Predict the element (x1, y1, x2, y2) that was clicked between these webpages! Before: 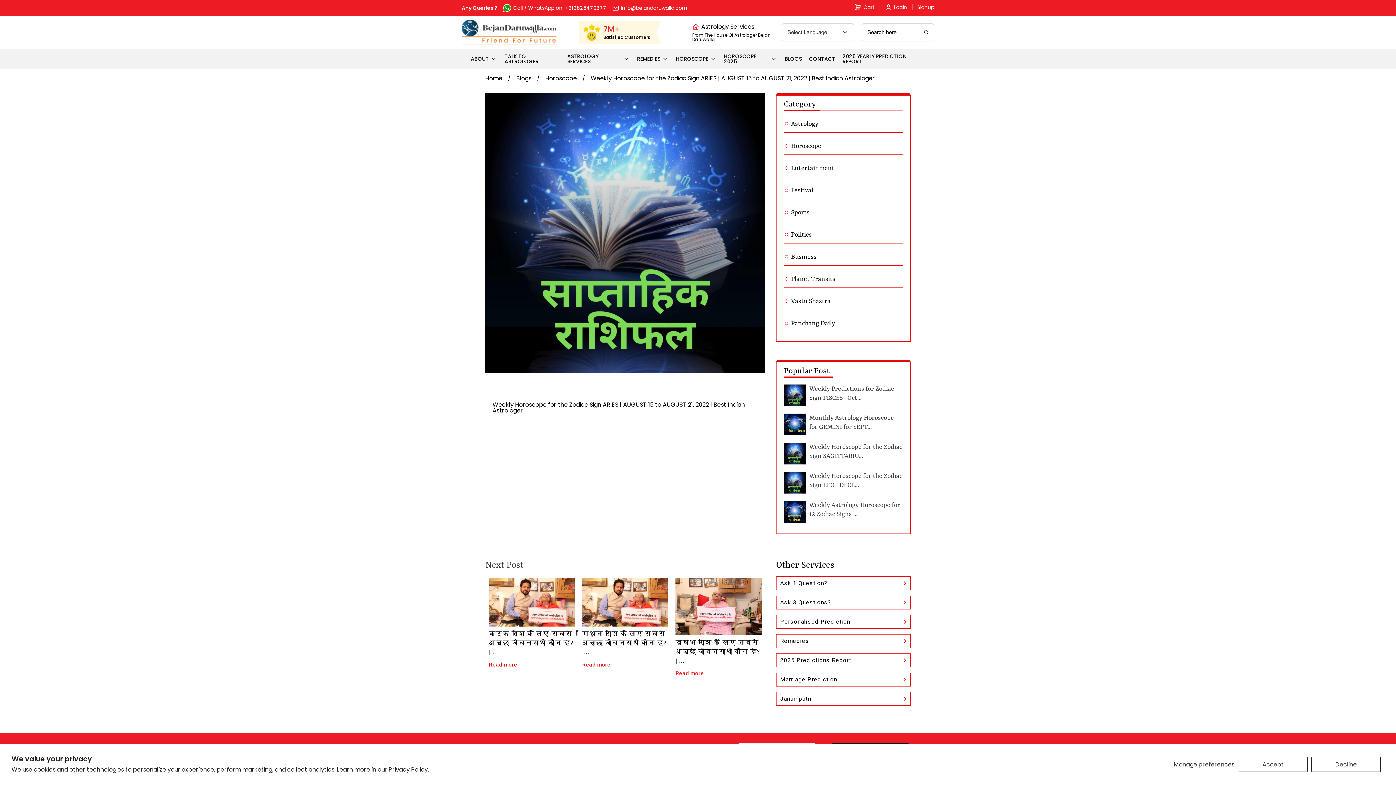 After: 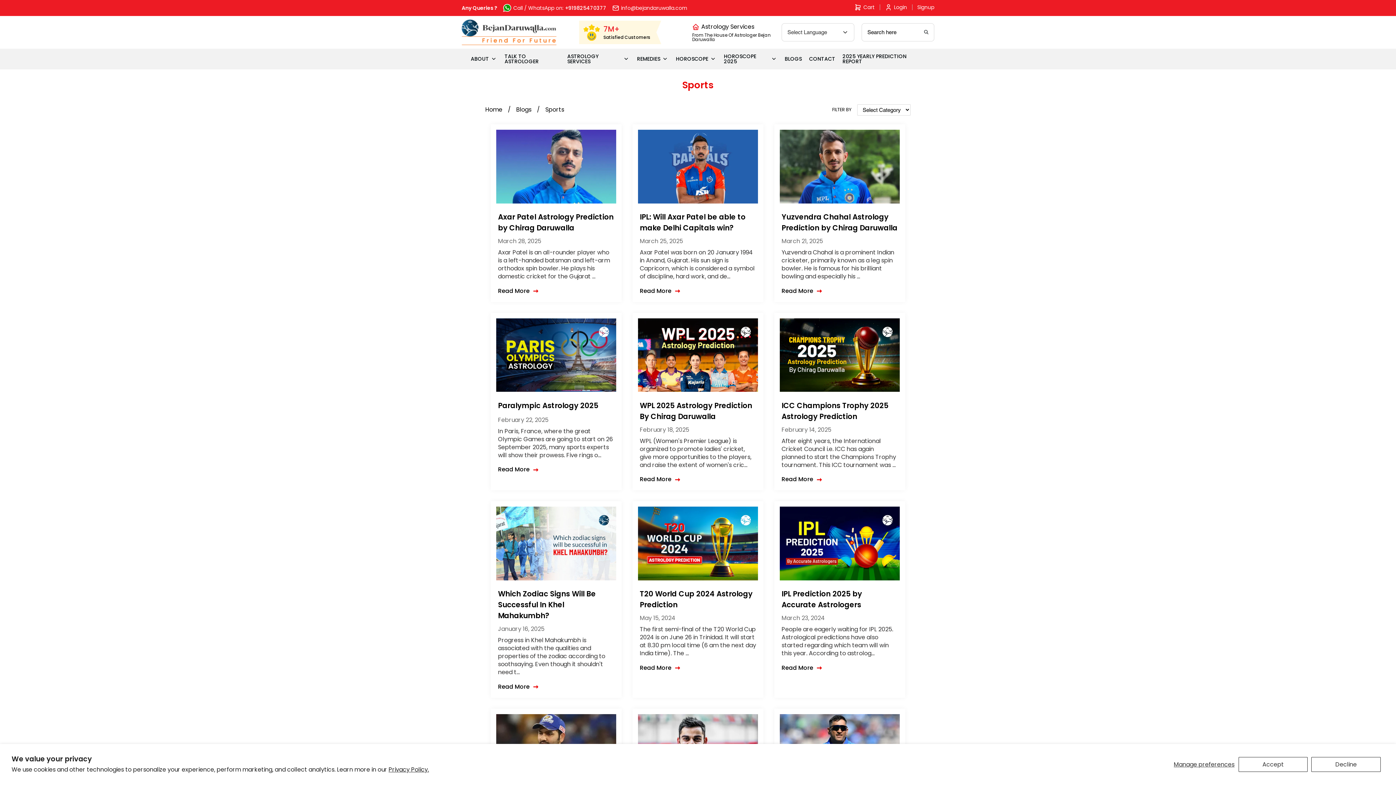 Action: label: Sports bbox: (791, 209, 809, 216)